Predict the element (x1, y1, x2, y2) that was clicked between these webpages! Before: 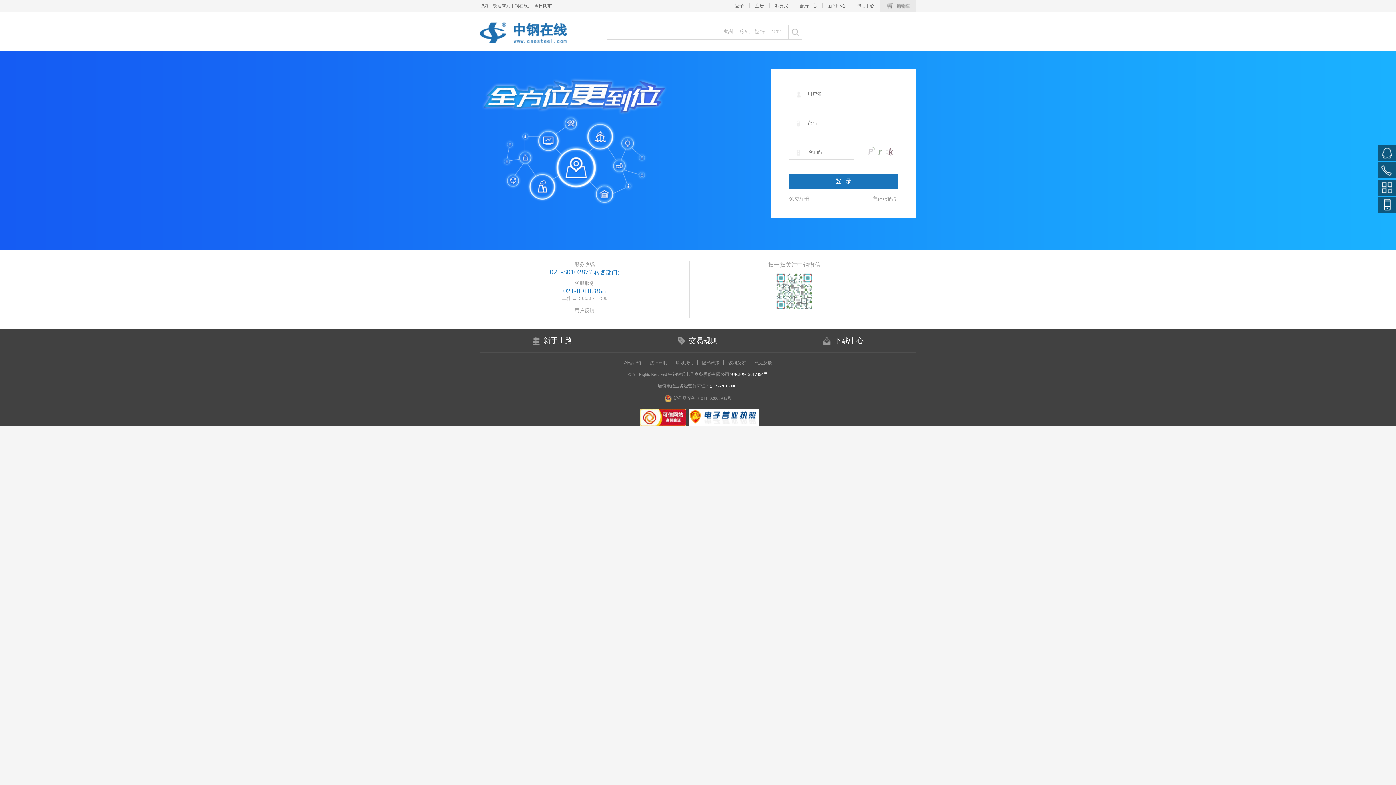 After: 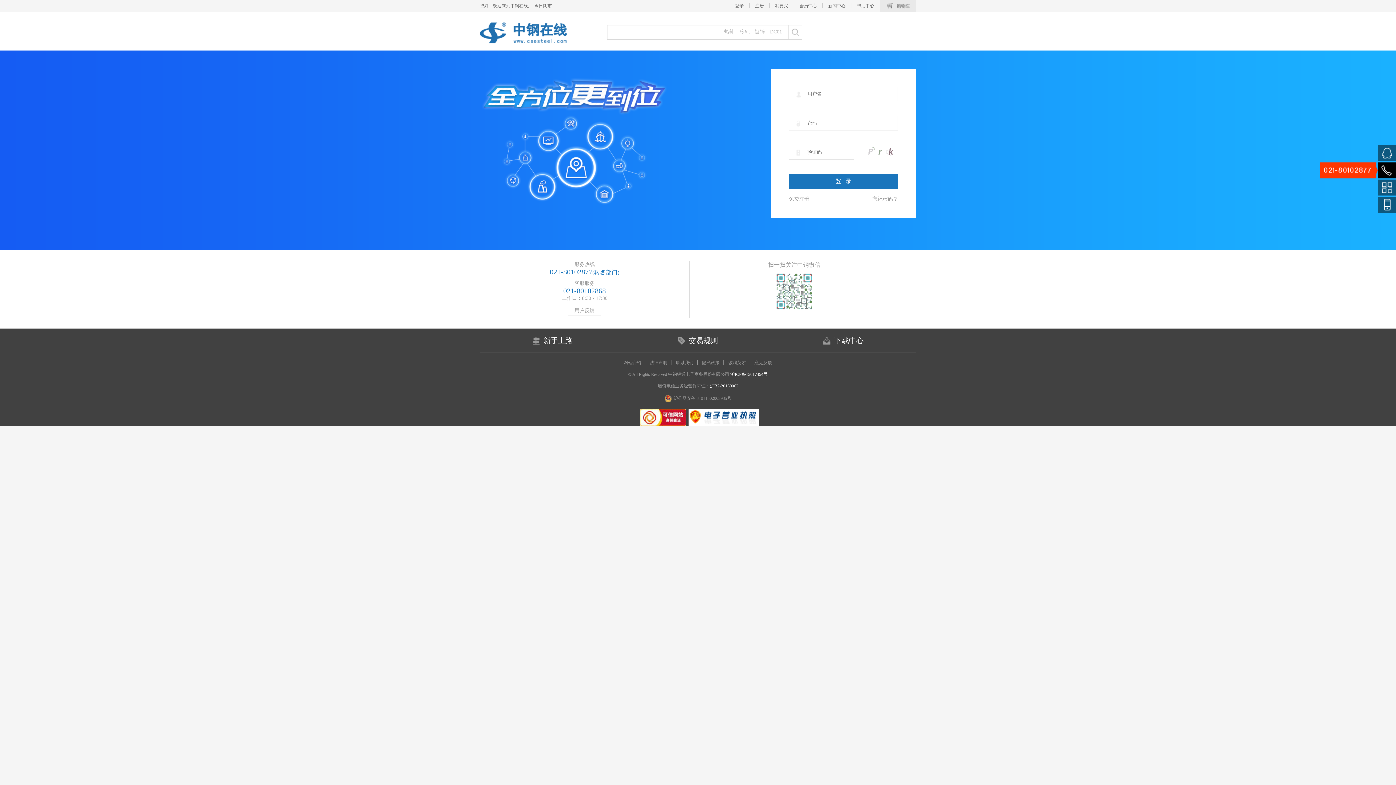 Action: bbox: (1378, 162, 1396, 179)